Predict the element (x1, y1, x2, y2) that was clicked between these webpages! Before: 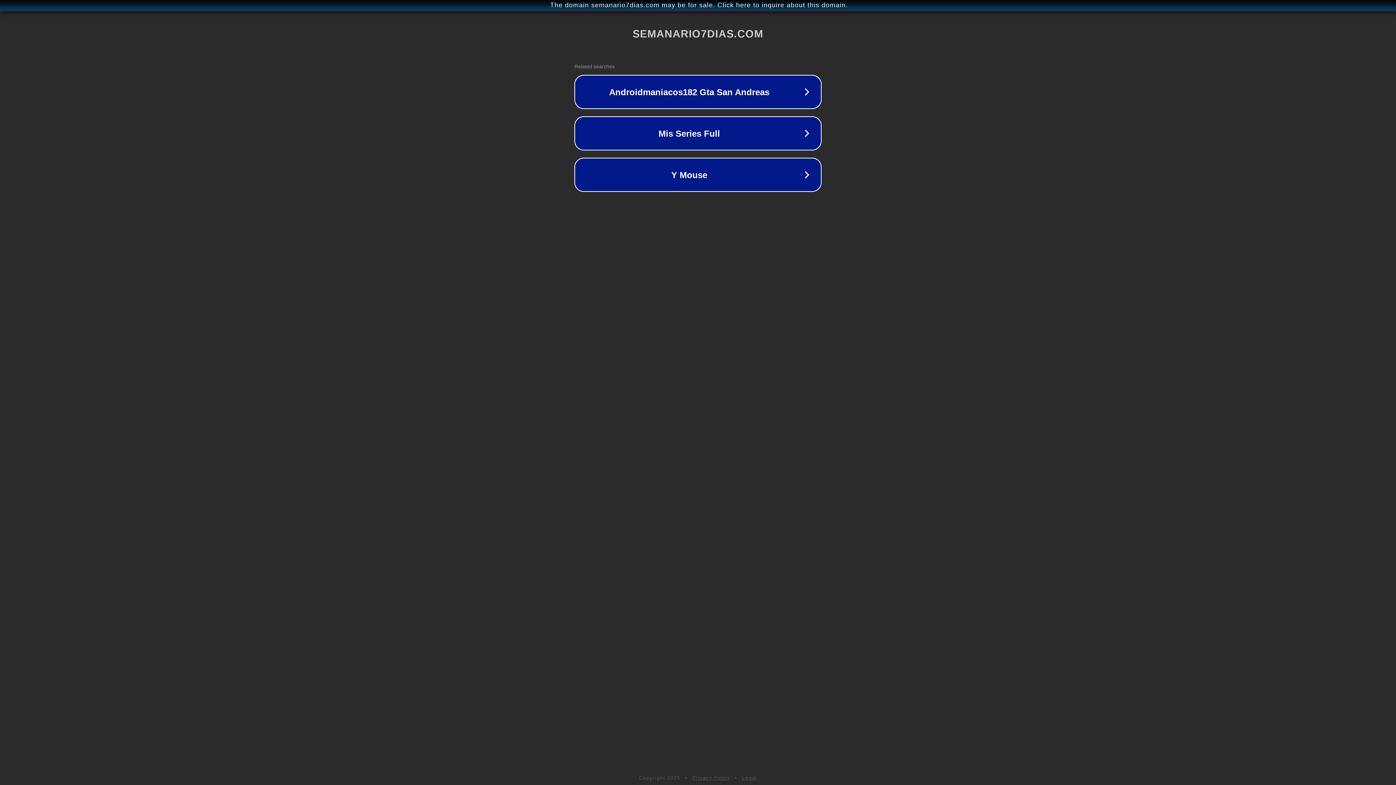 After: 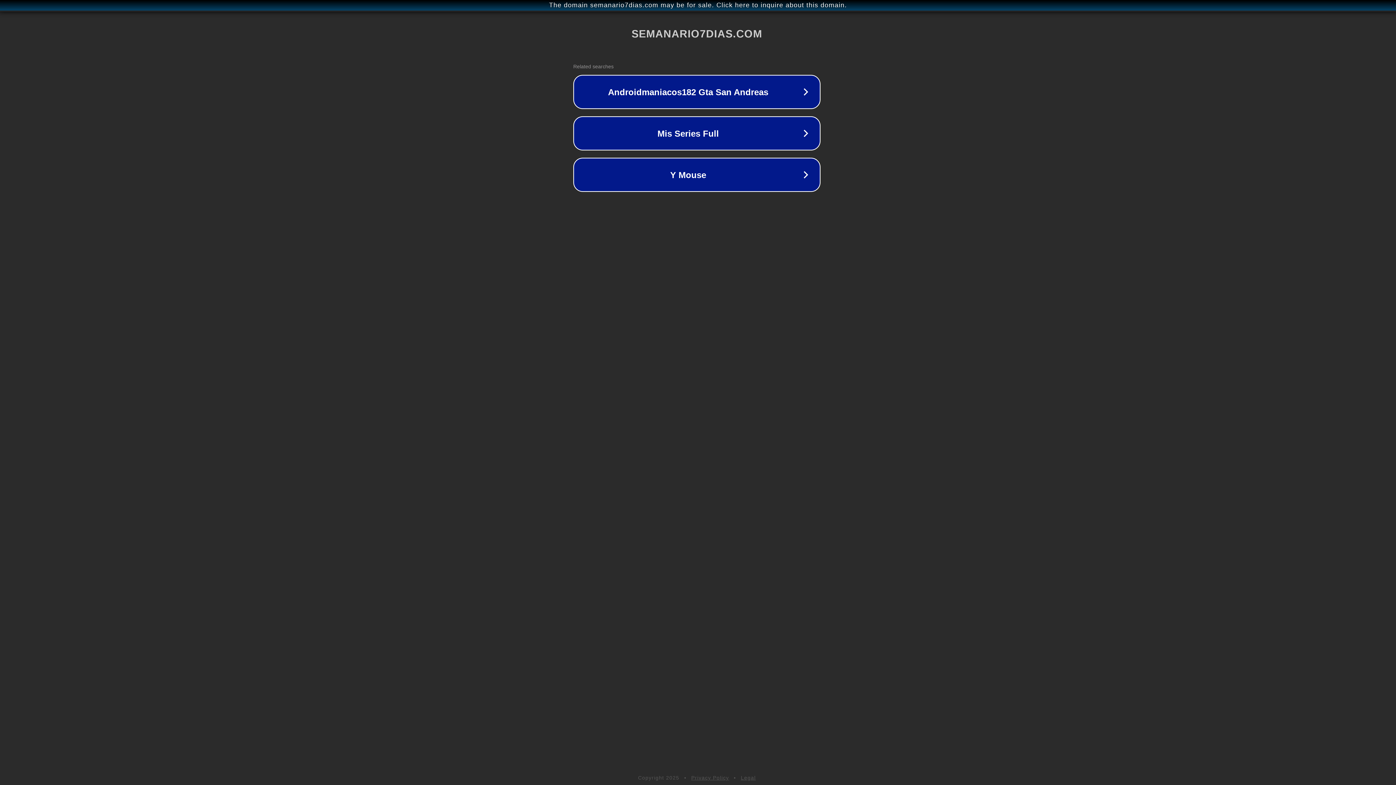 Action: label: The domain semanario7dias.com may be for sale. Click here to inquire about this domain. bbox: (1, 1, 1397, 9)